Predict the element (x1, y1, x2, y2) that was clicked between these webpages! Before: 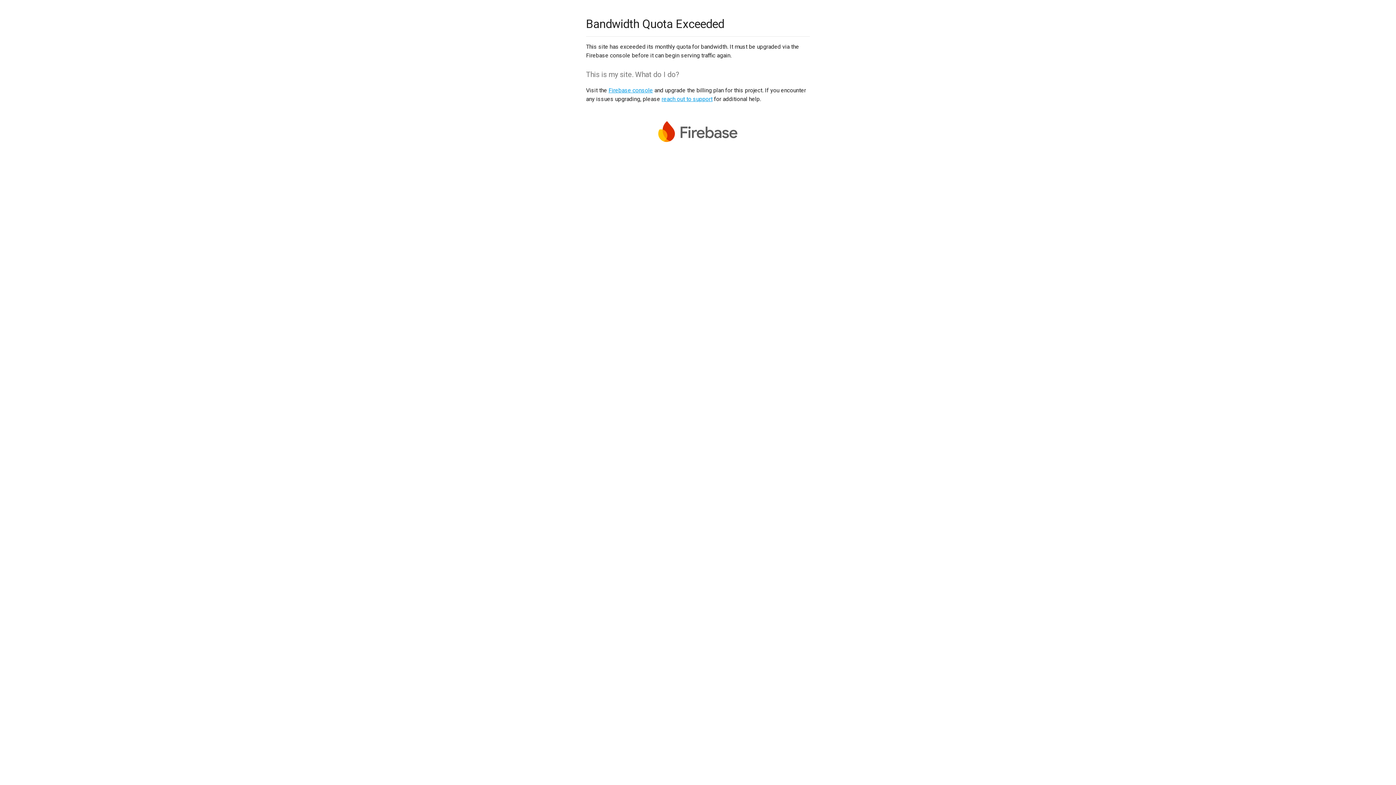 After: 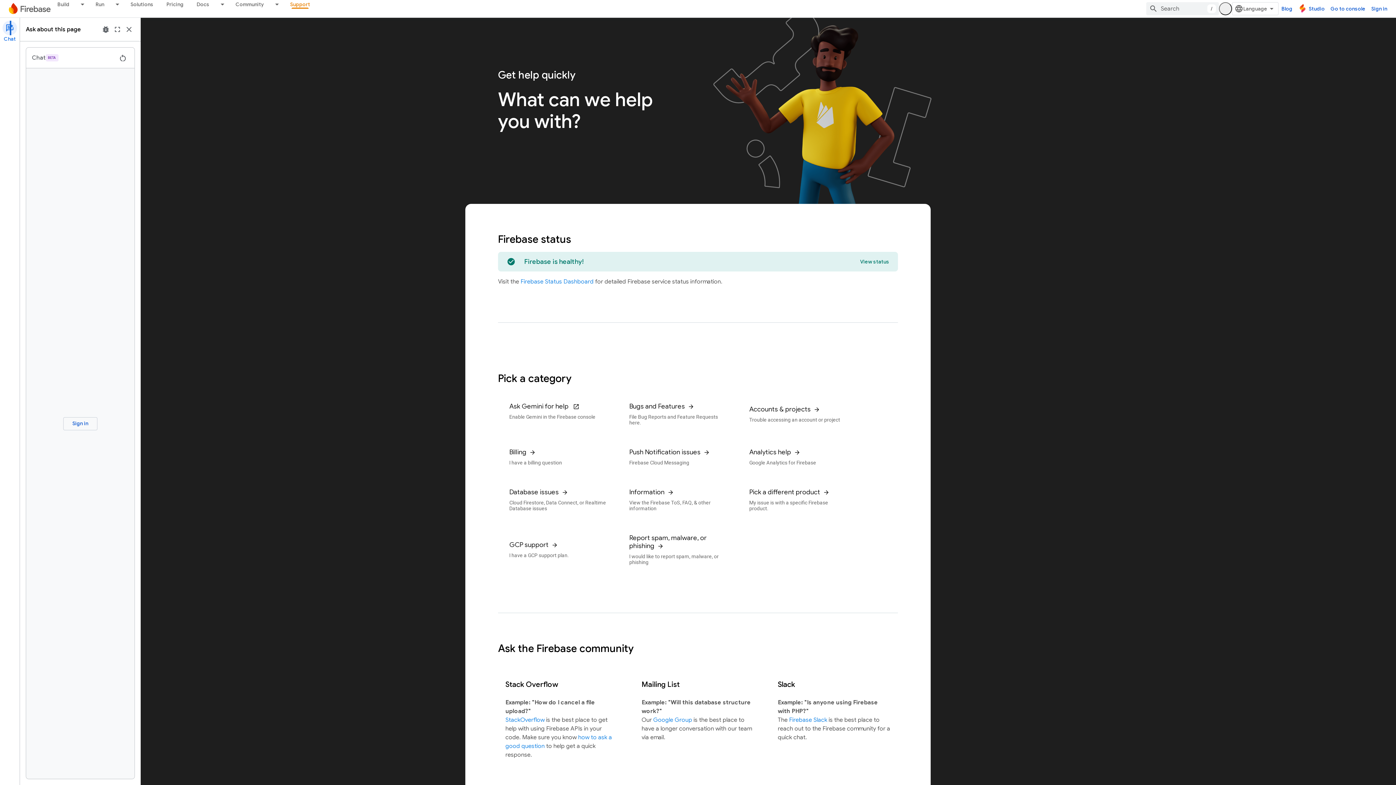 Action: bbox: (661, 95, 712, 102) label: reach out to support